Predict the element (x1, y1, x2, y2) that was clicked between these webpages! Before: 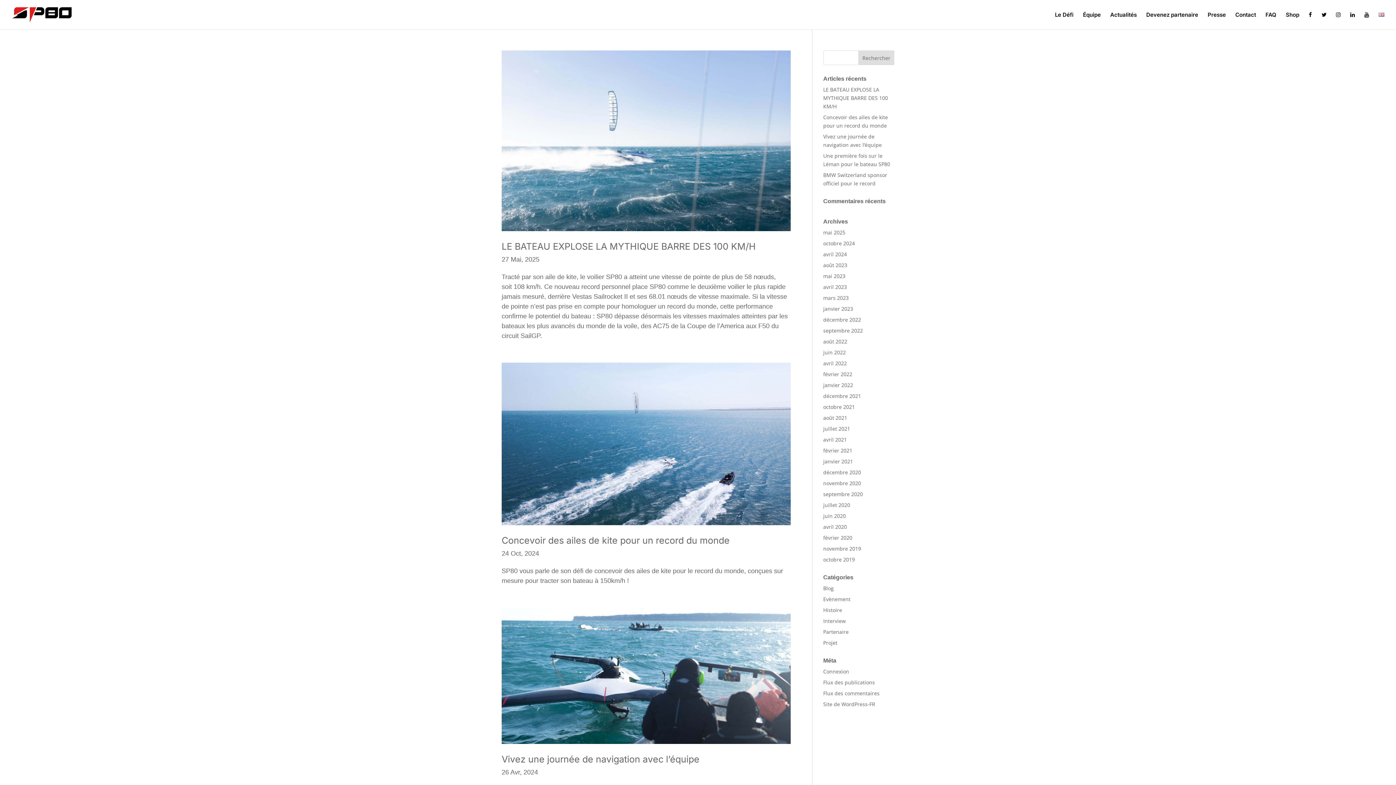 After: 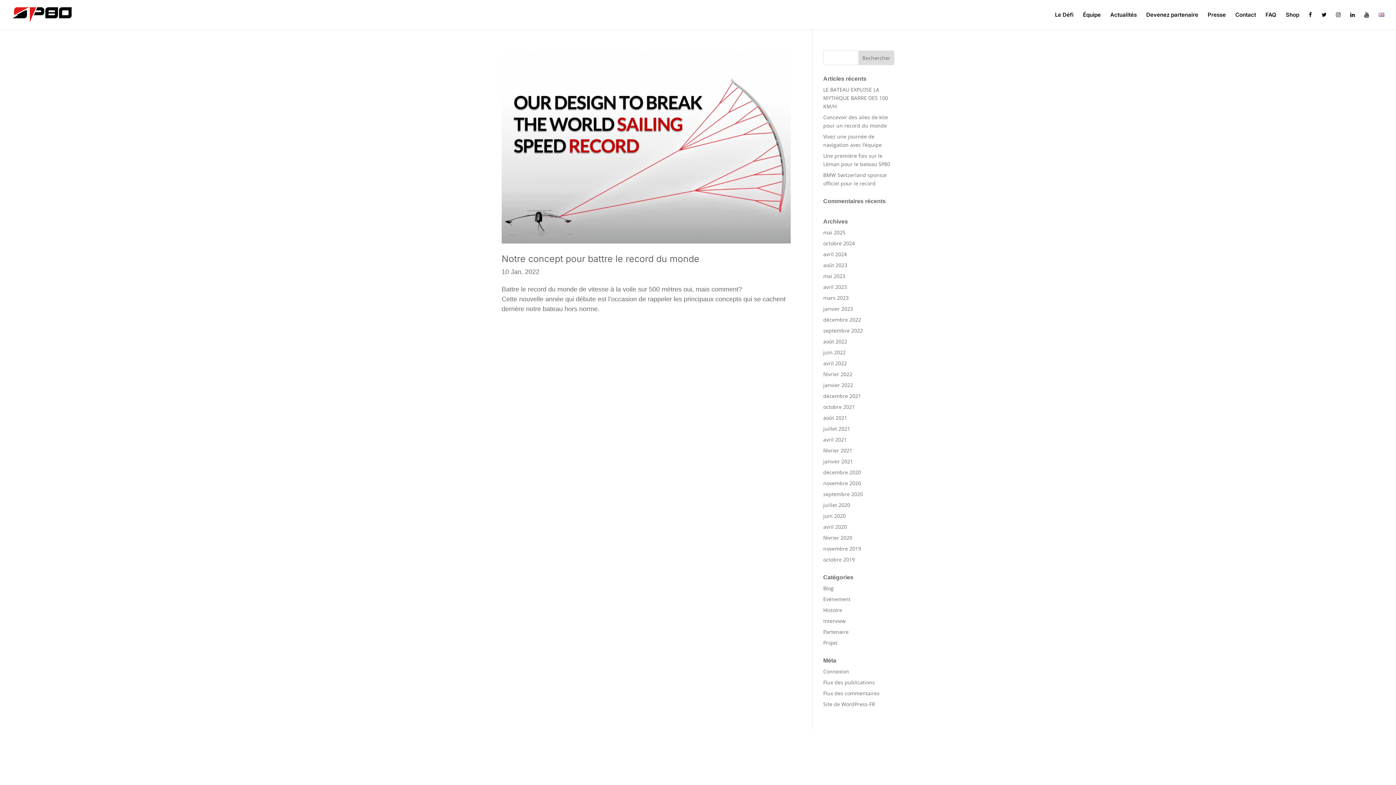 Action: label: janvier 2022 bbox: (823, 381, 853, 388)